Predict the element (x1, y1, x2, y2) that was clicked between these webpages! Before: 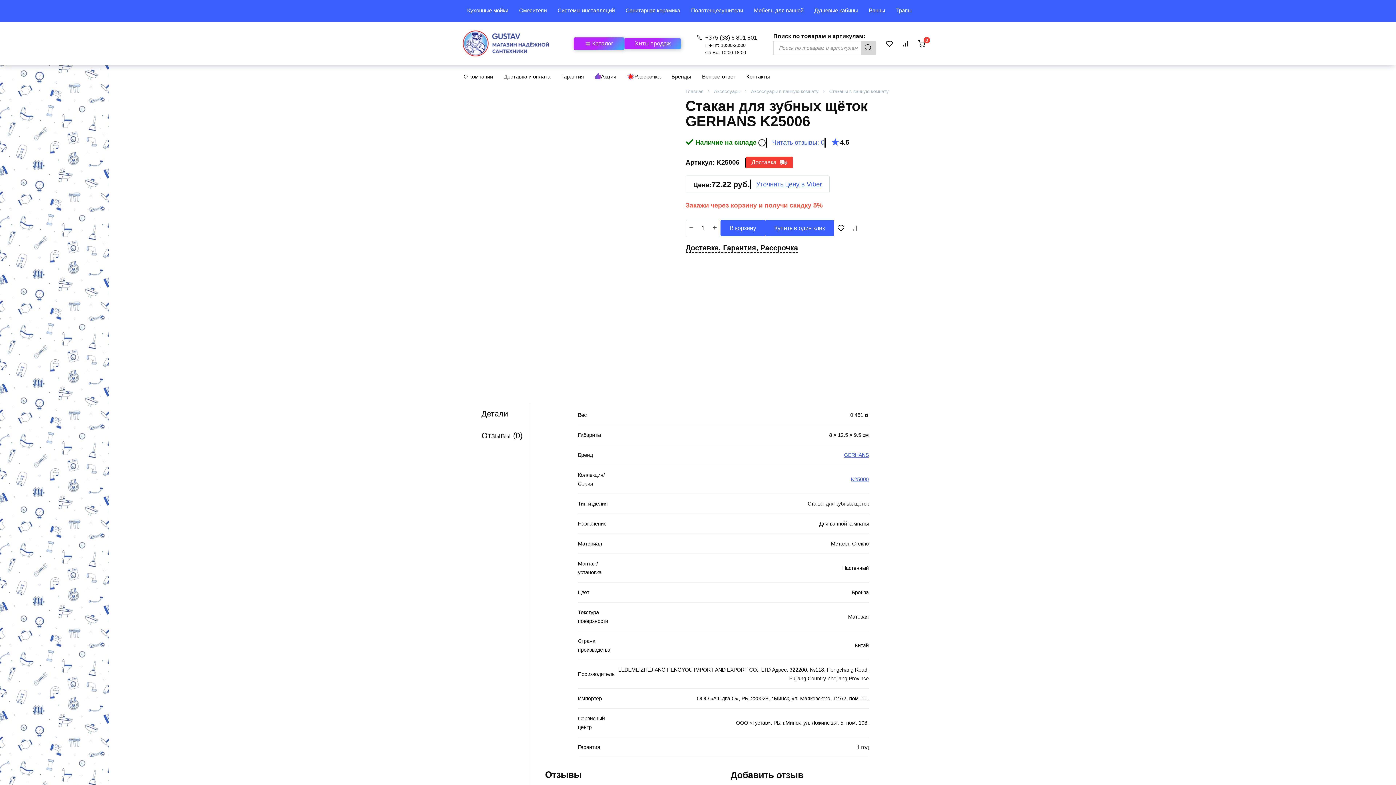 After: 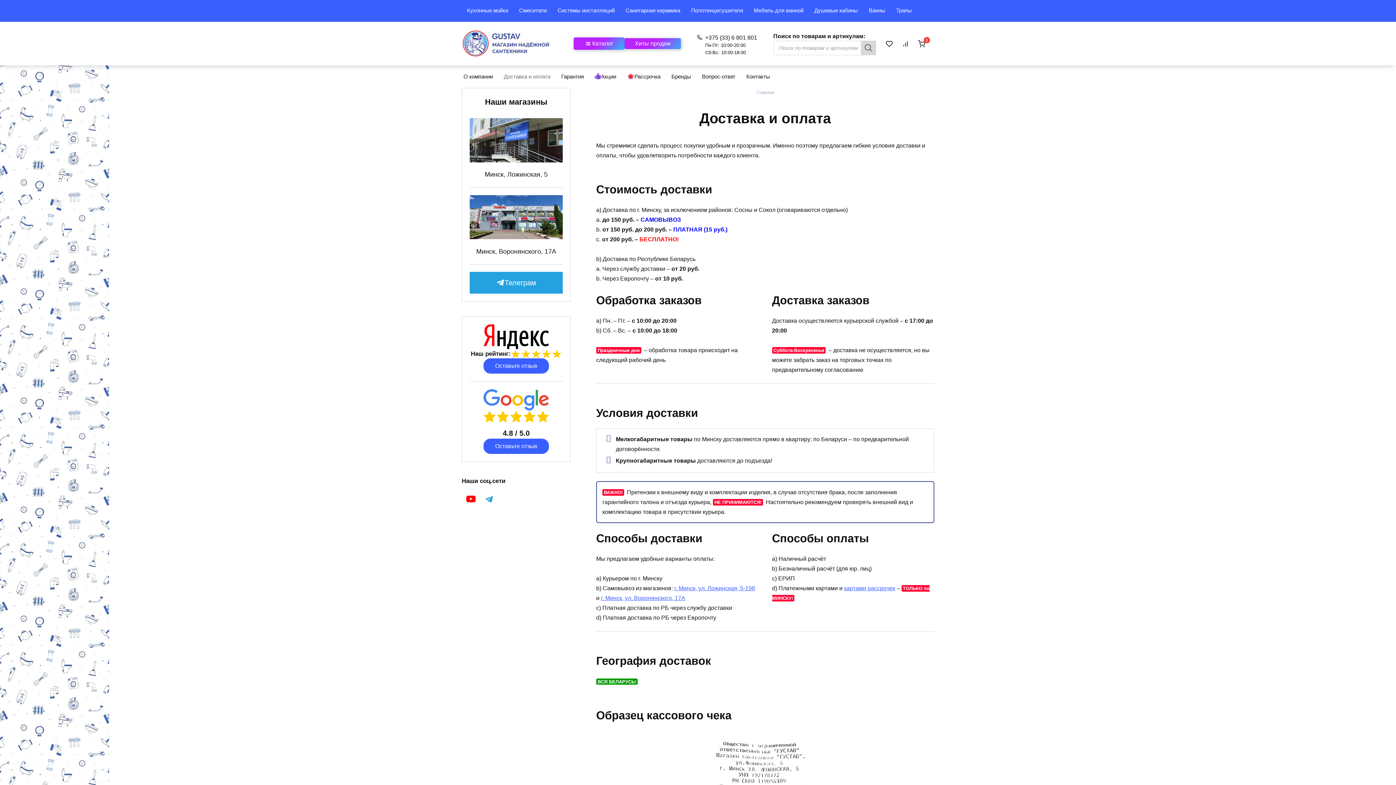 Action: bbox: (746, 156, 793, 168) label: Доставка